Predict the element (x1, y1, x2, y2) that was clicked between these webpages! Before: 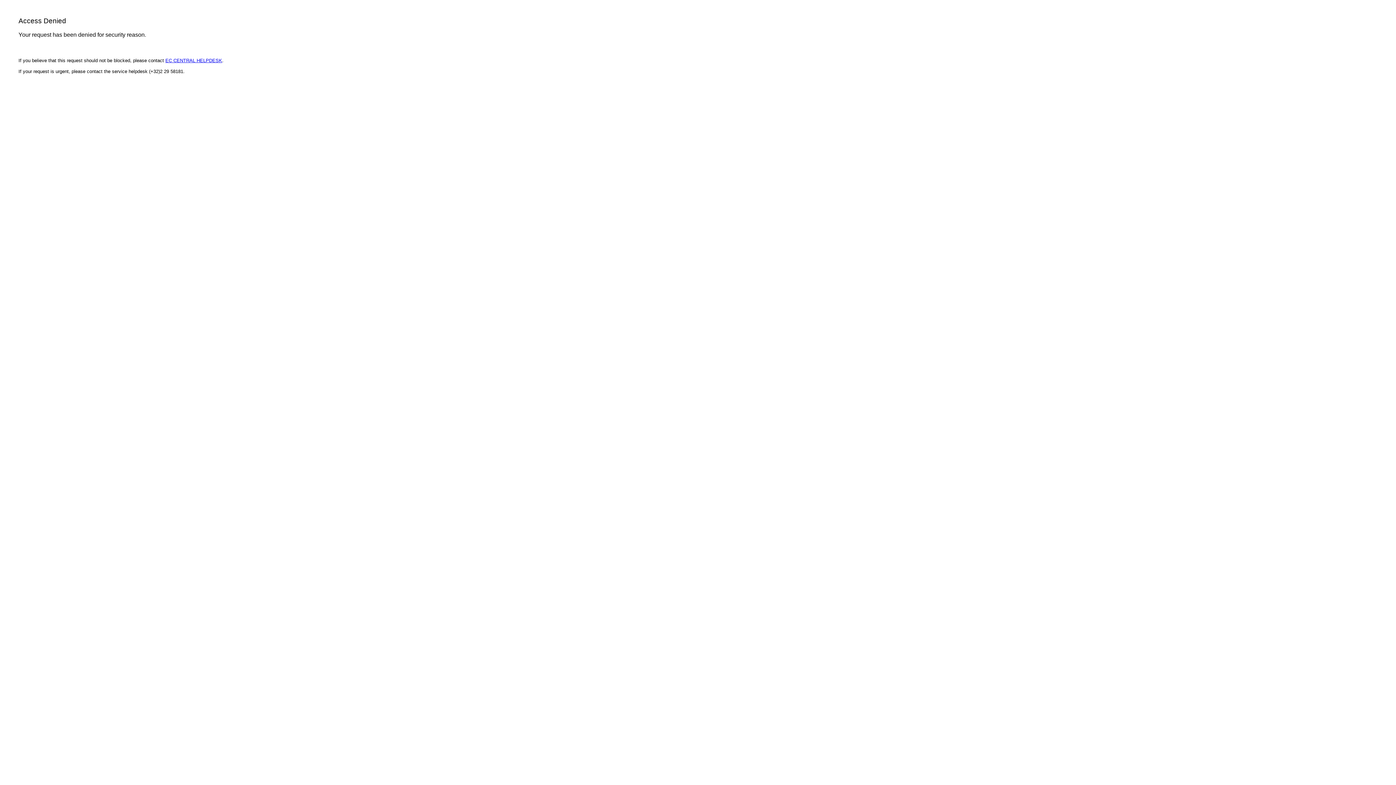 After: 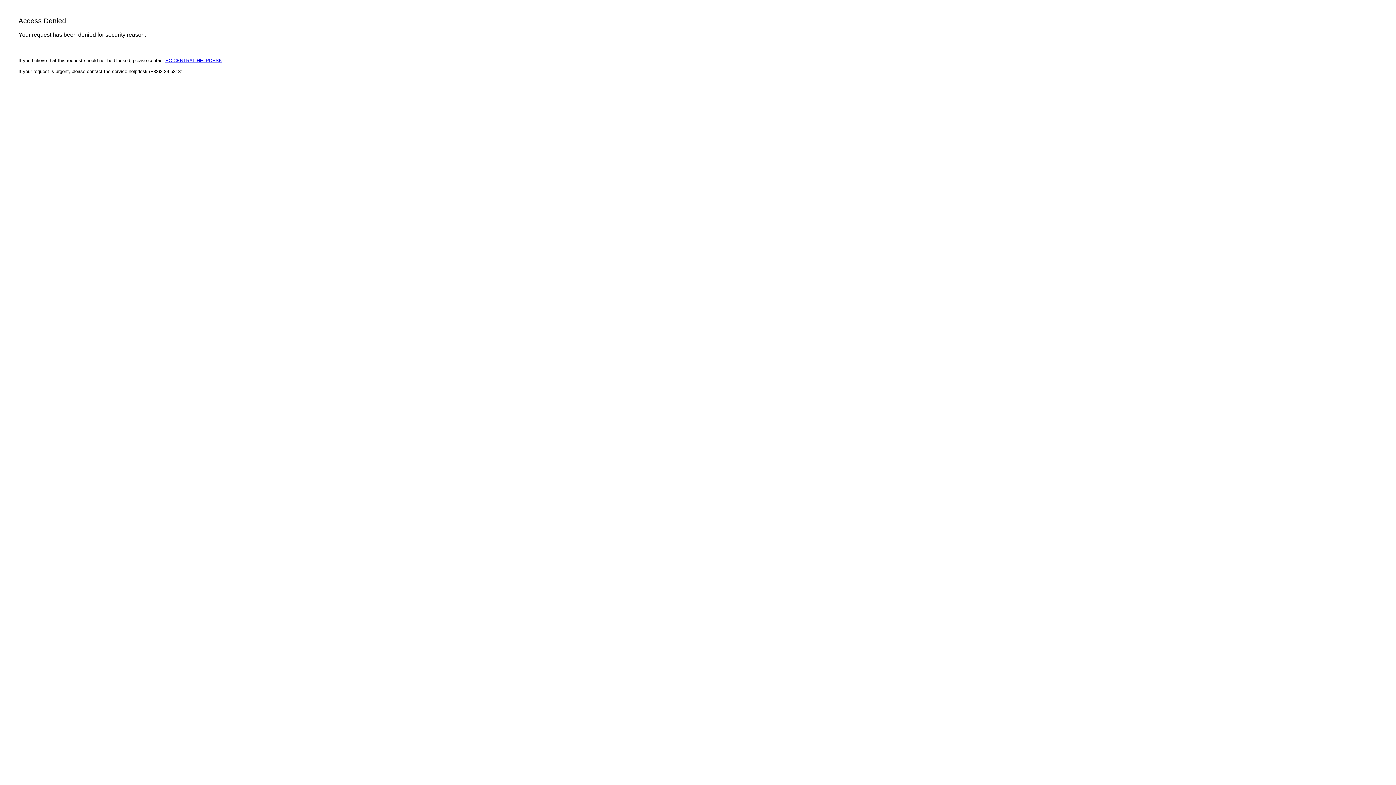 Action: bbox: (165, 57, 222, 63) label: EC CENTRAL HELPDESK